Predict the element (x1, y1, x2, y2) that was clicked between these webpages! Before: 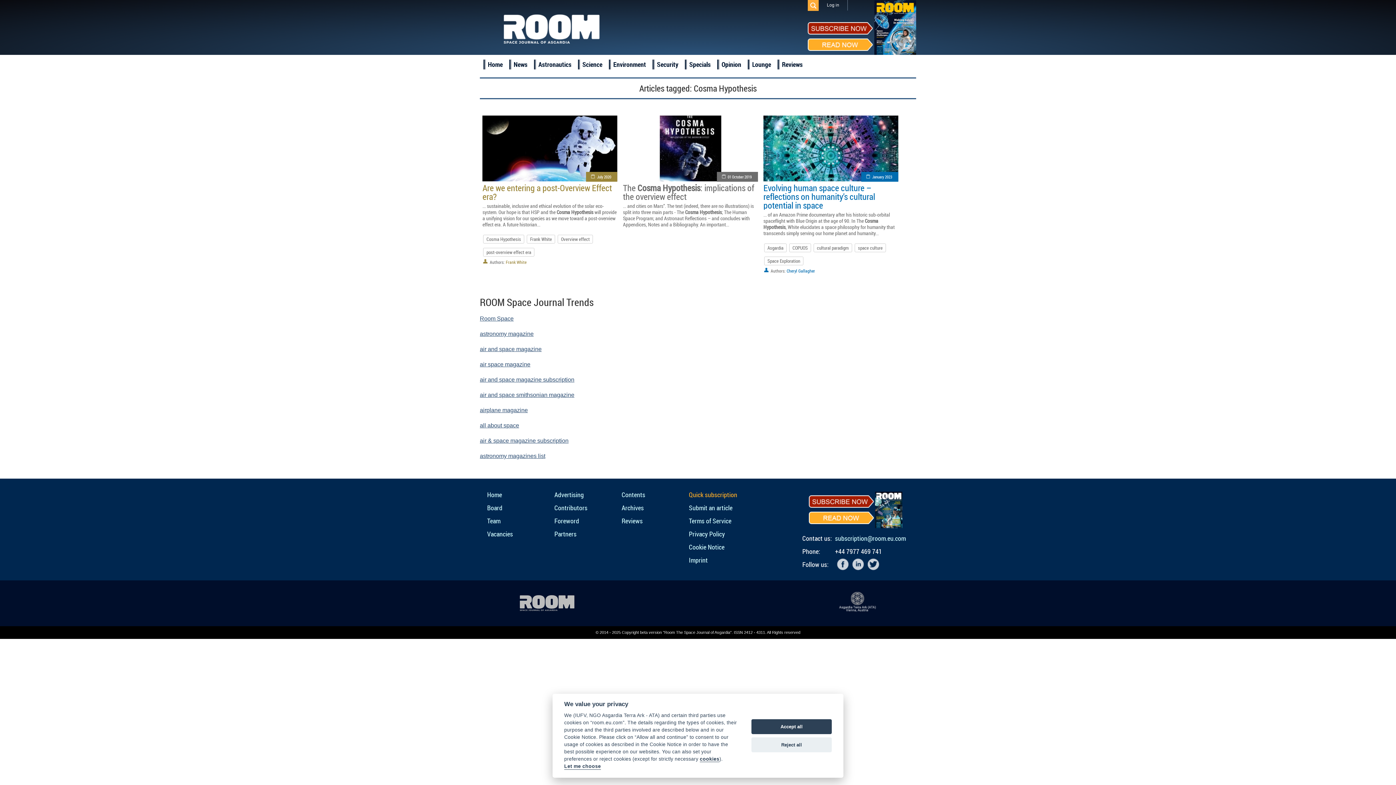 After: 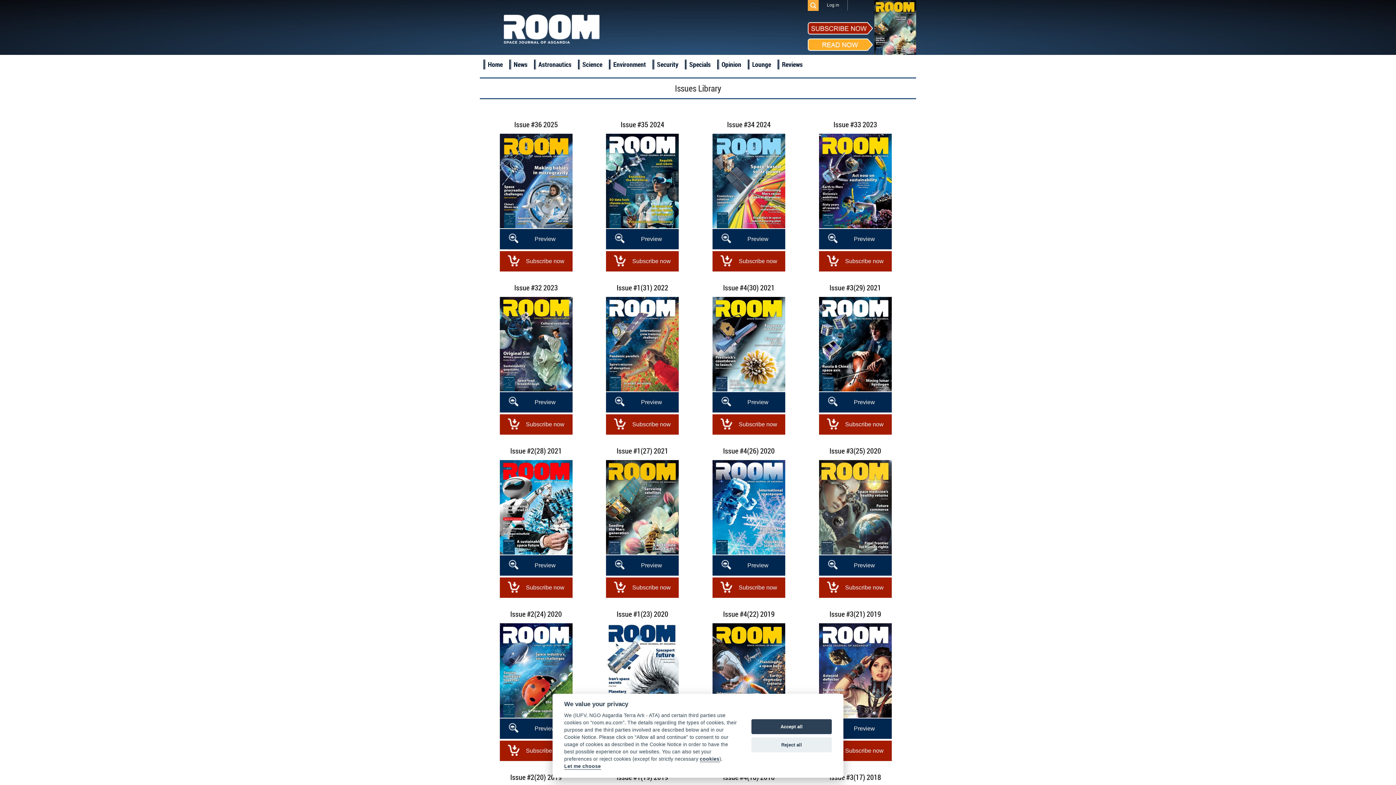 Action: bbox: (808, 38, 856, 51)